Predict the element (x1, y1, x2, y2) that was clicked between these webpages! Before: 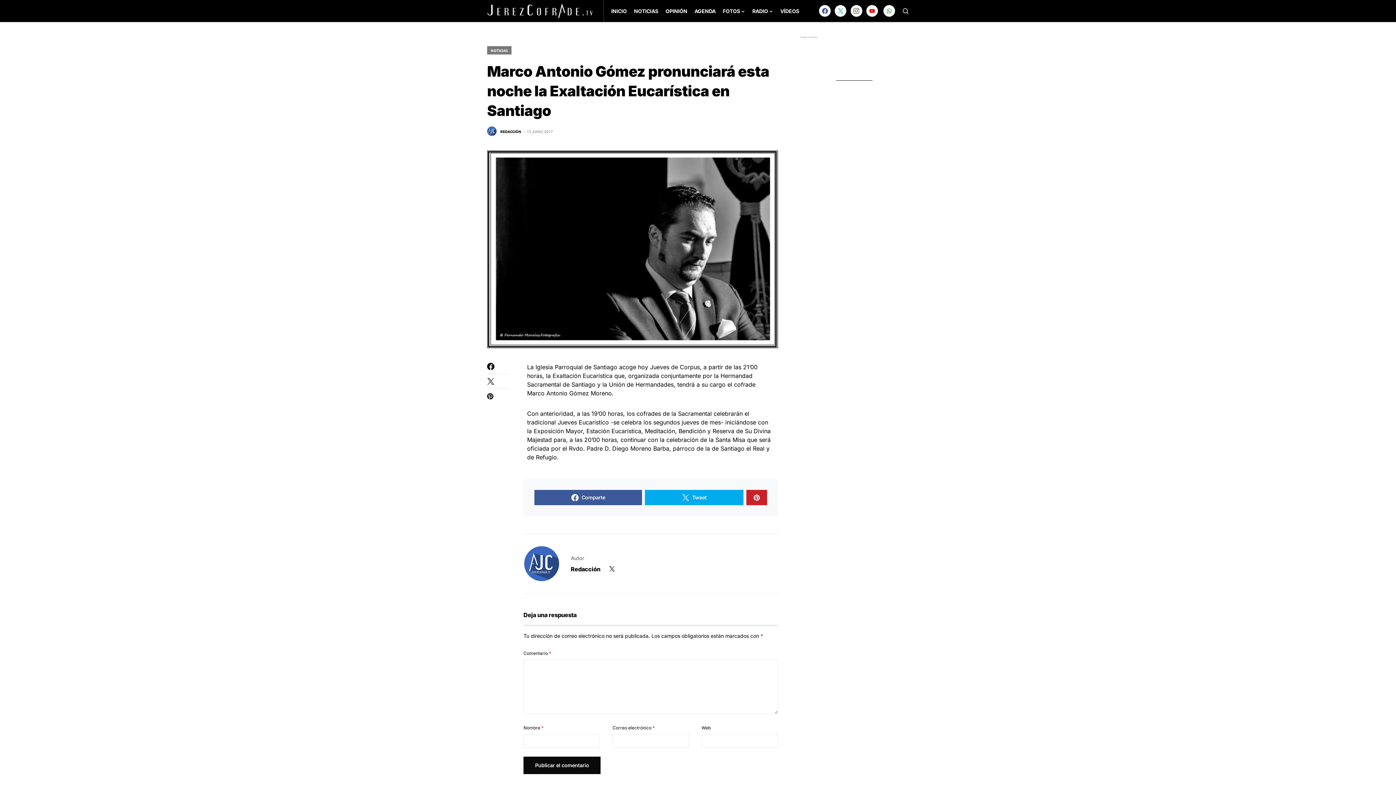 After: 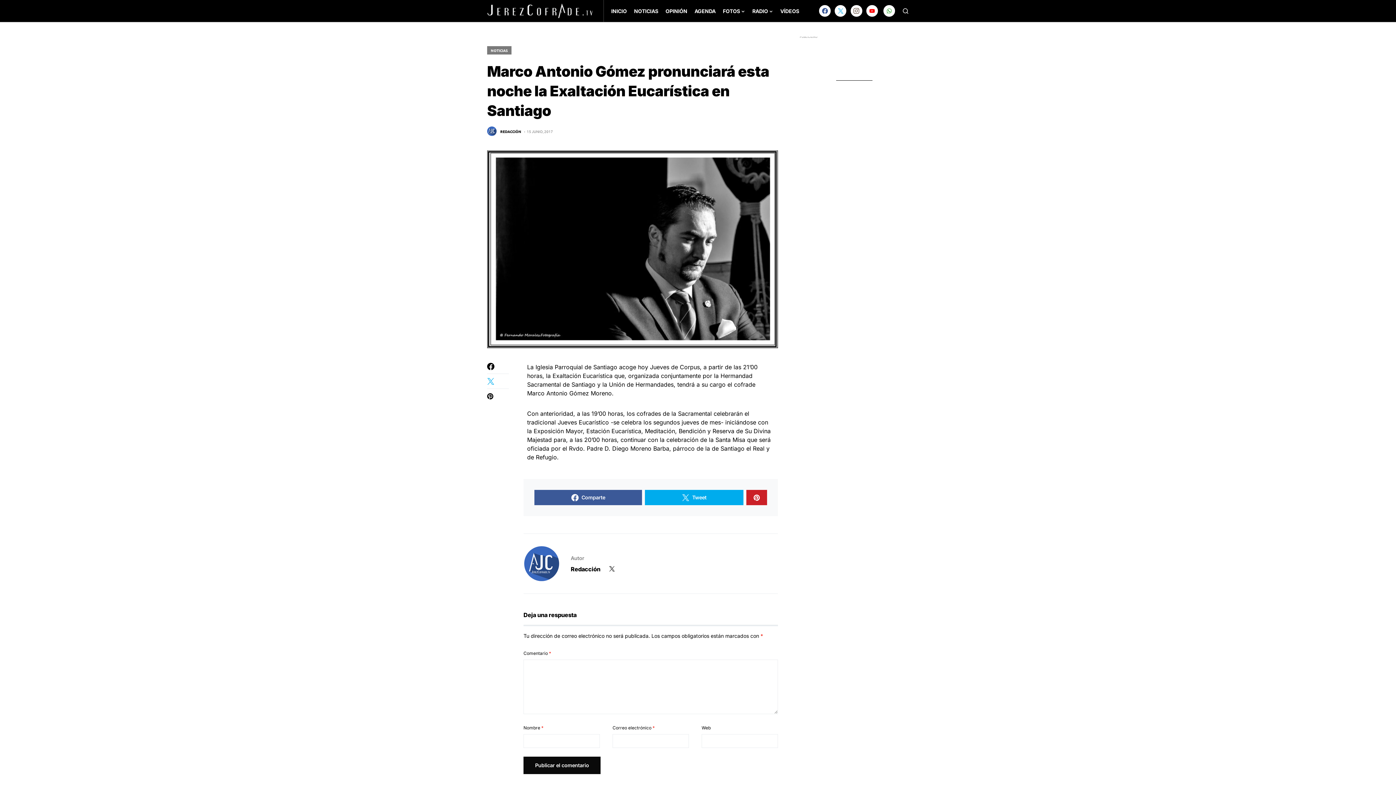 Action: bbox: (487, 377, 509, 385)